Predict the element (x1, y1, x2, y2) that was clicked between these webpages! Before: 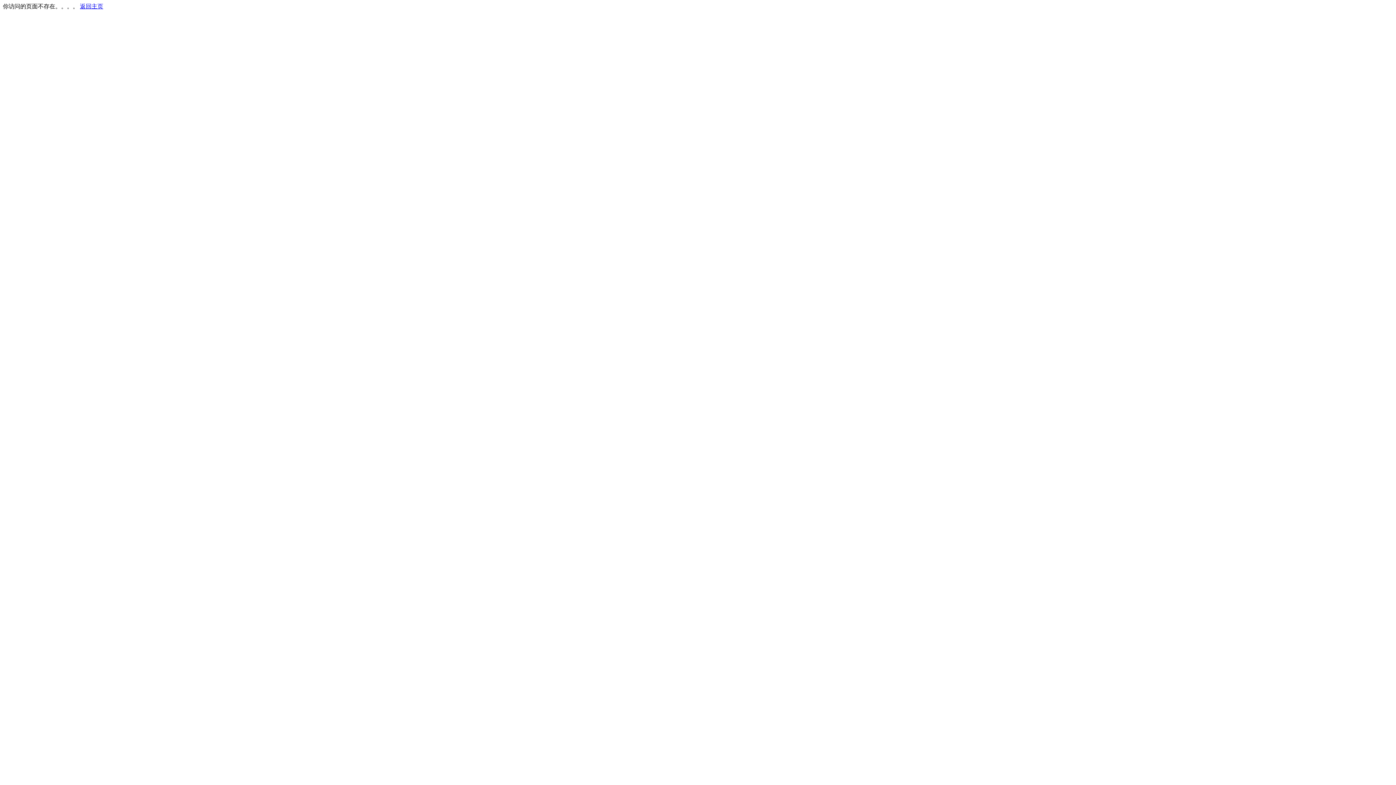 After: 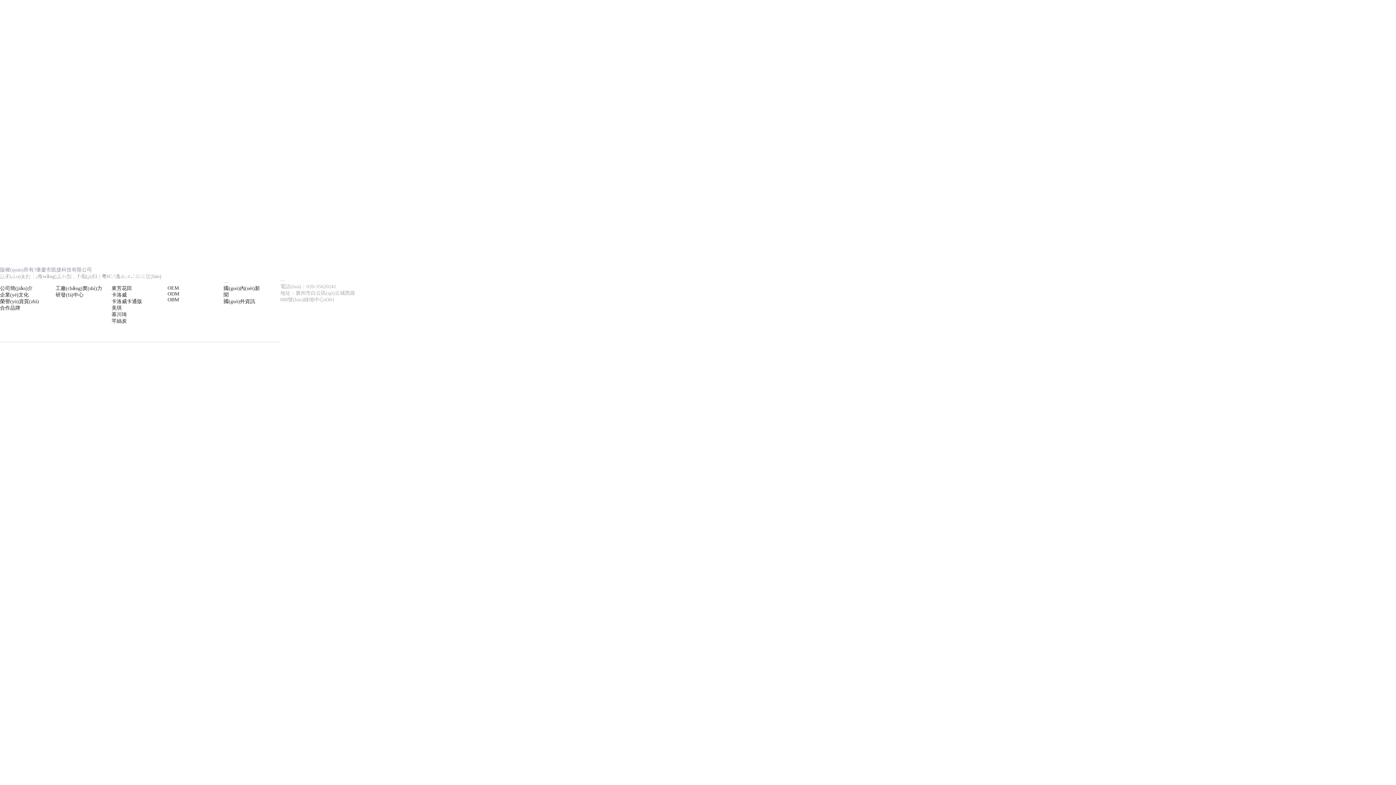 Action: bbox: (80, 3, 103, 9) label: 返回主页